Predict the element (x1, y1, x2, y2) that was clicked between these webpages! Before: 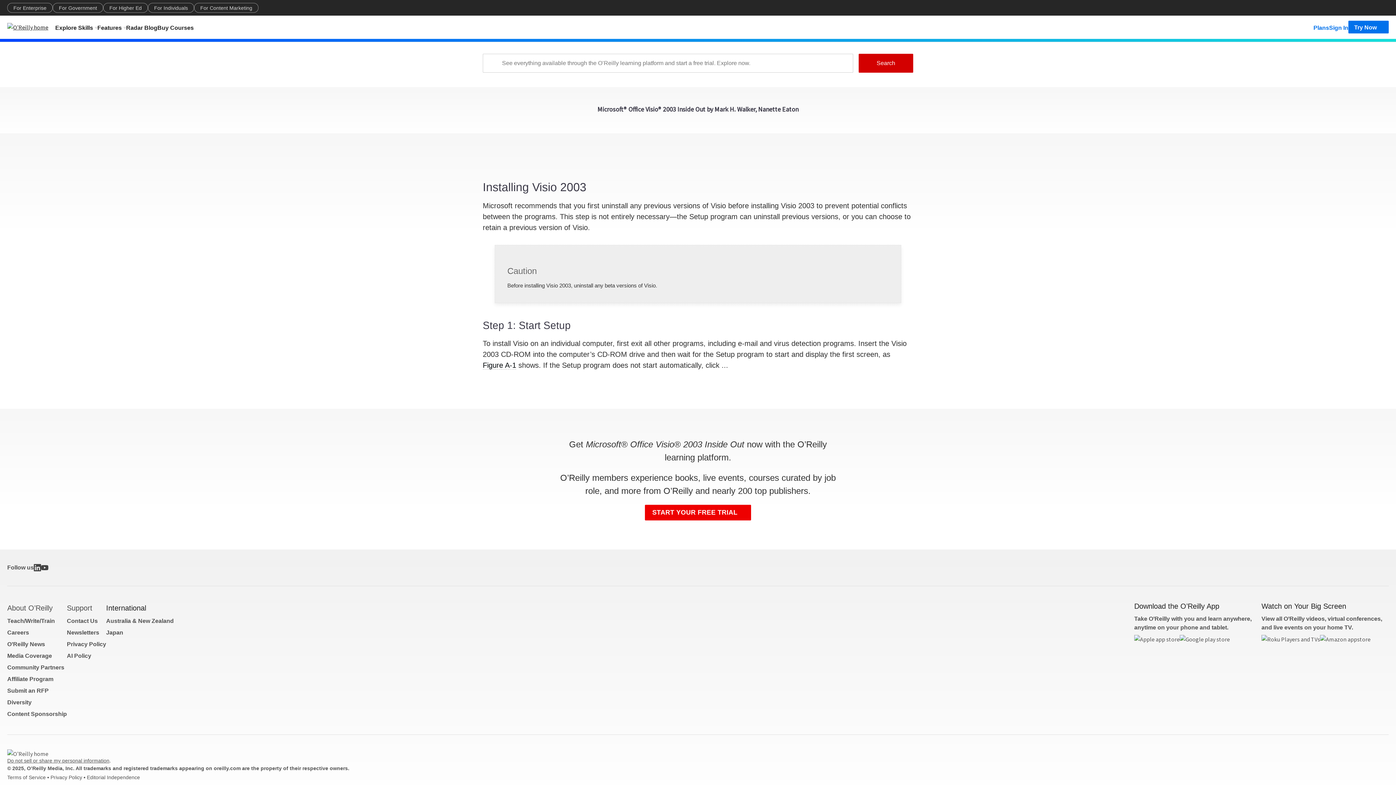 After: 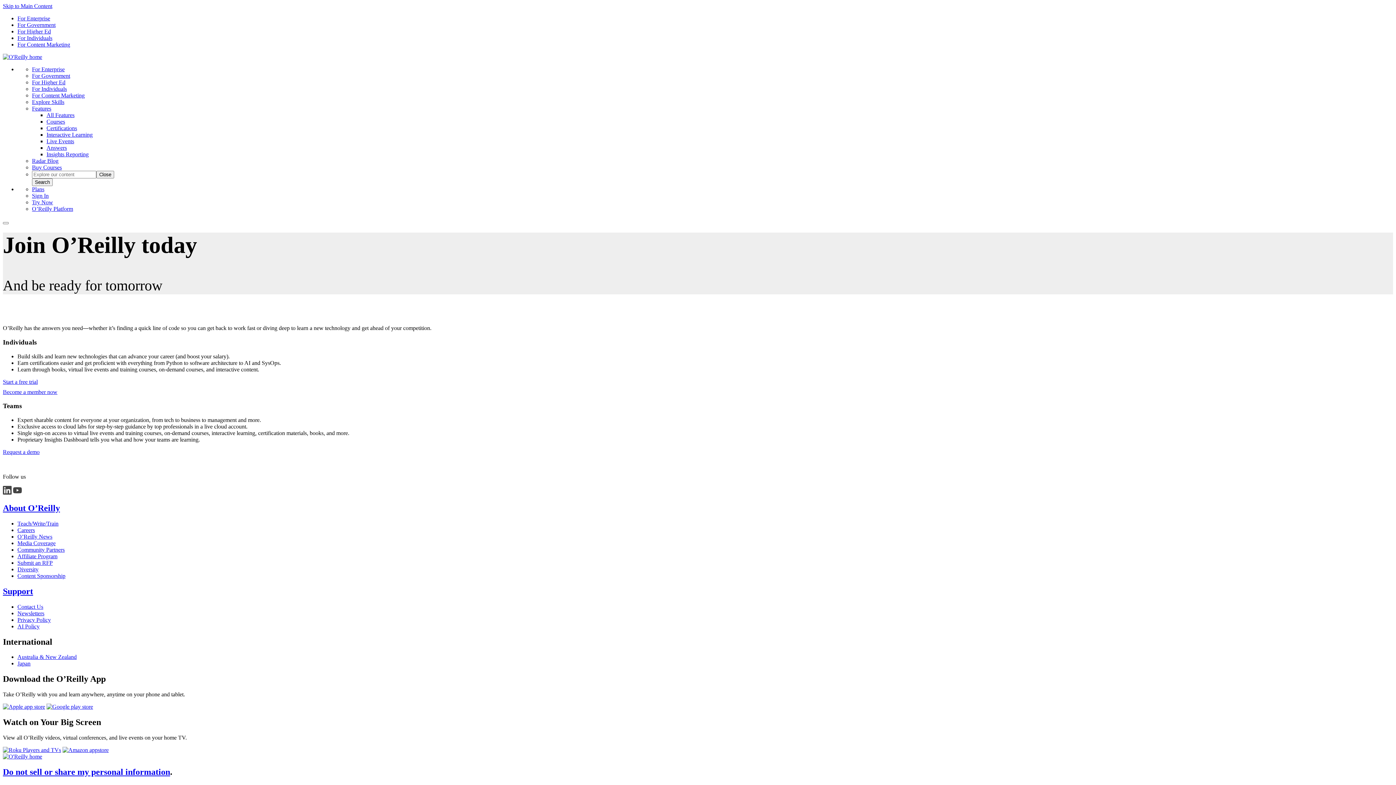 Action: label: Try Now bbox: (1348, 20, 1389, 33)